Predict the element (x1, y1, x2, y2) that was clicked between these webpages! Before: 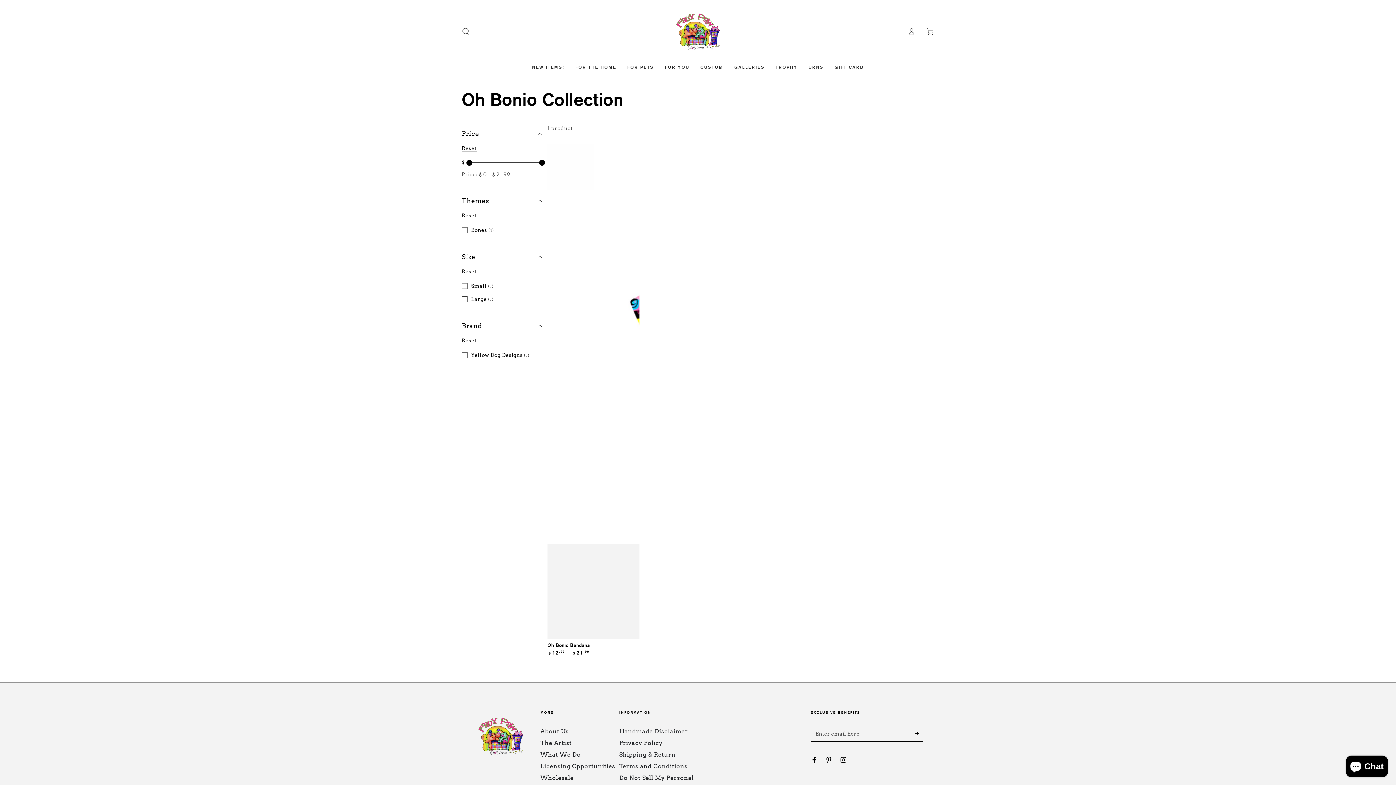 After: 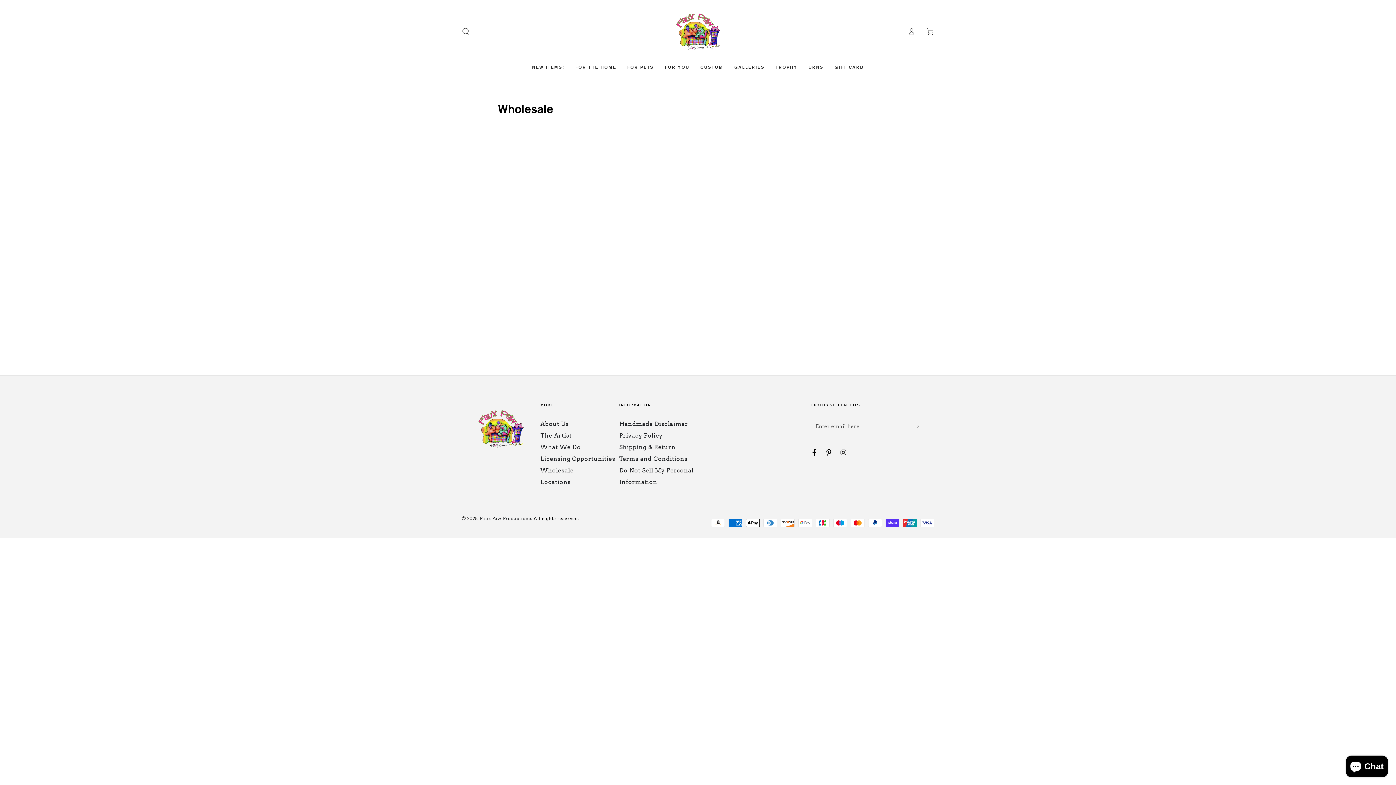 Action: bbox: (540, 775, 573, 781) label: Wholesale